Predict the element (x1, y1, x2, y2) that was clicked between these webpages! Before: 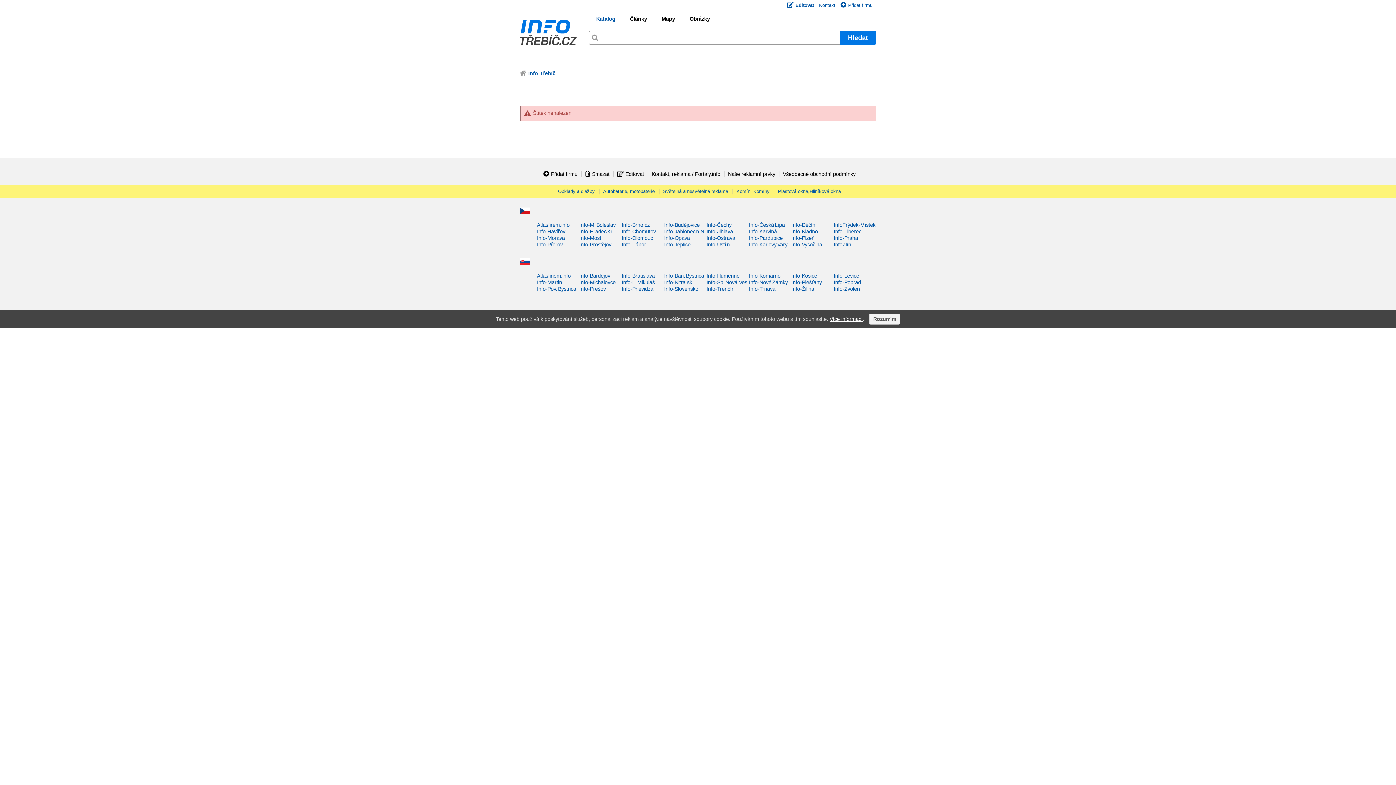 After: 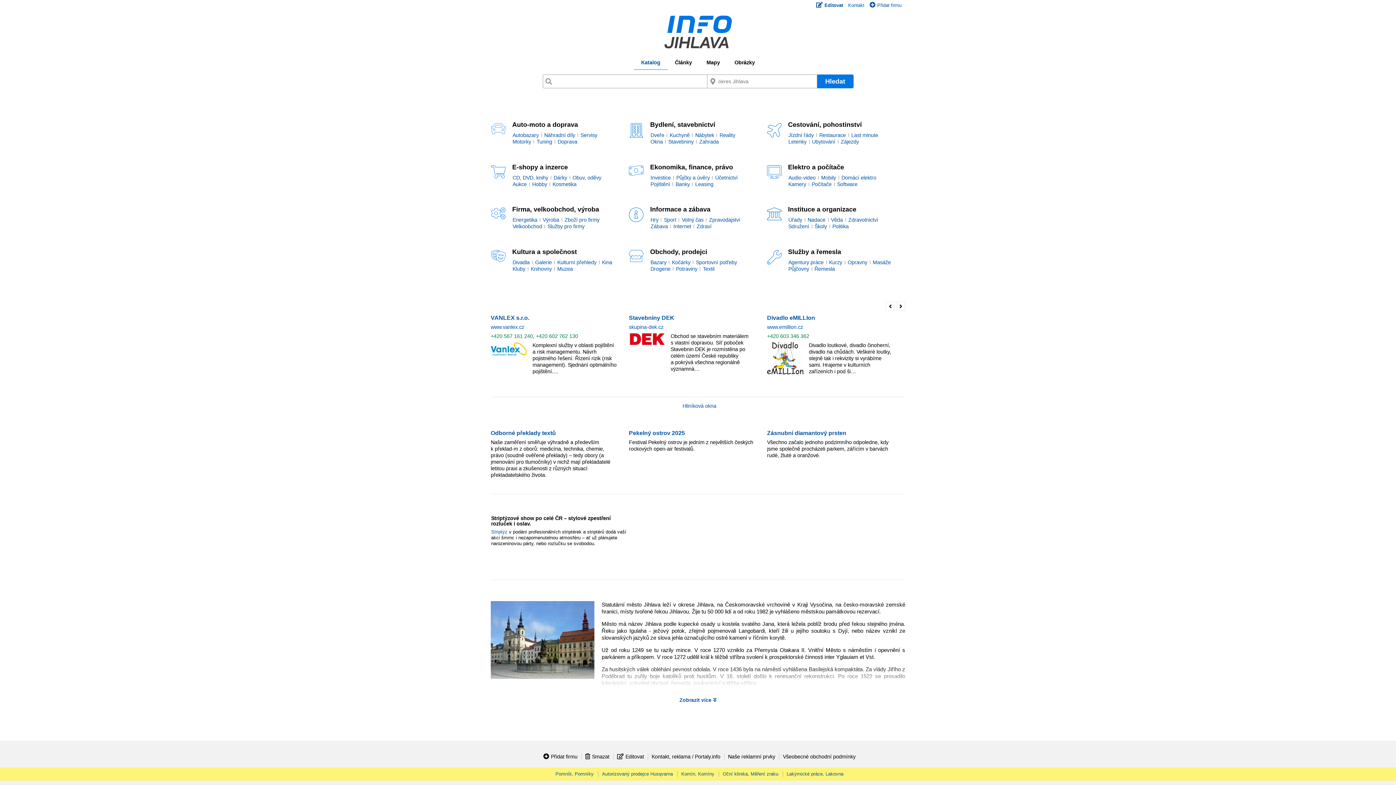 Action: bbox: (706, 228, 733, 234) label: Info-Jihlava